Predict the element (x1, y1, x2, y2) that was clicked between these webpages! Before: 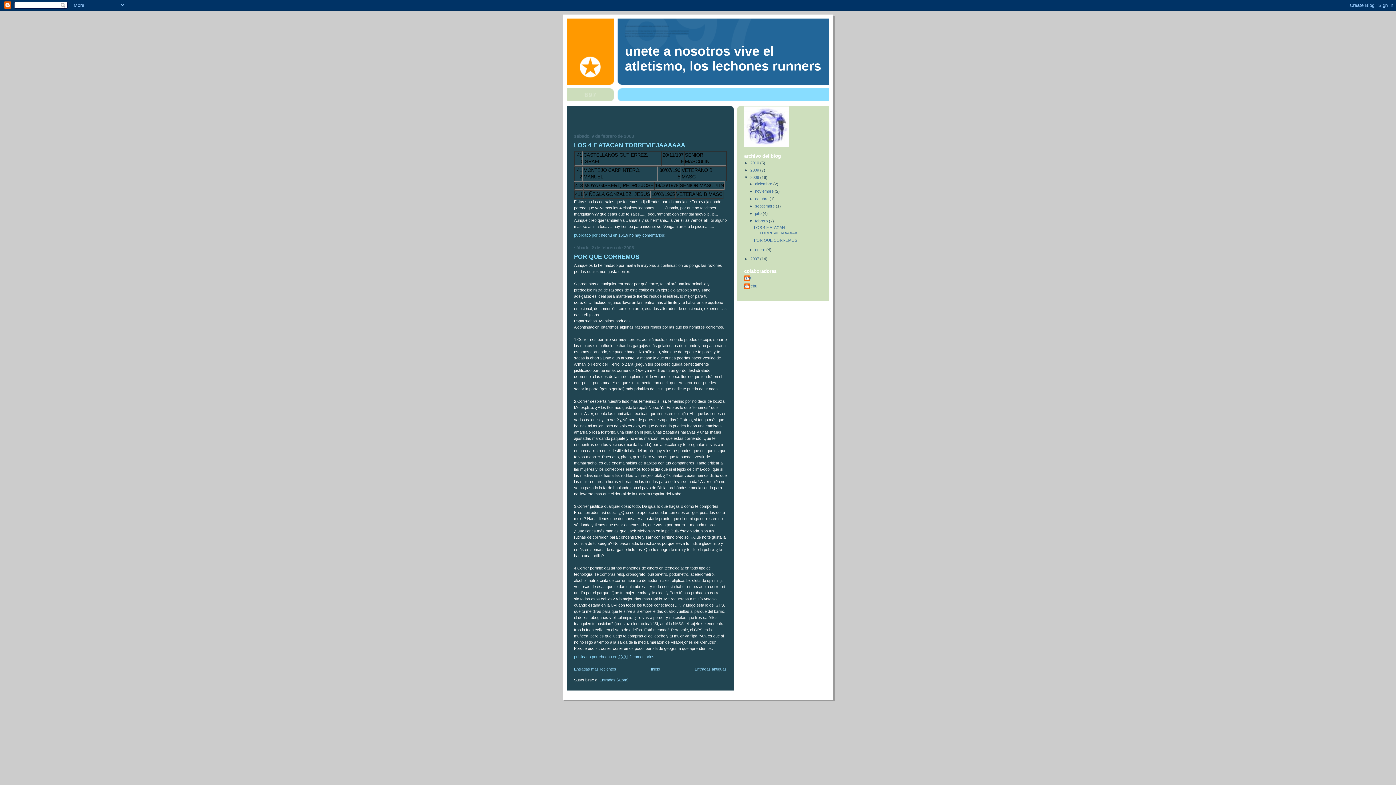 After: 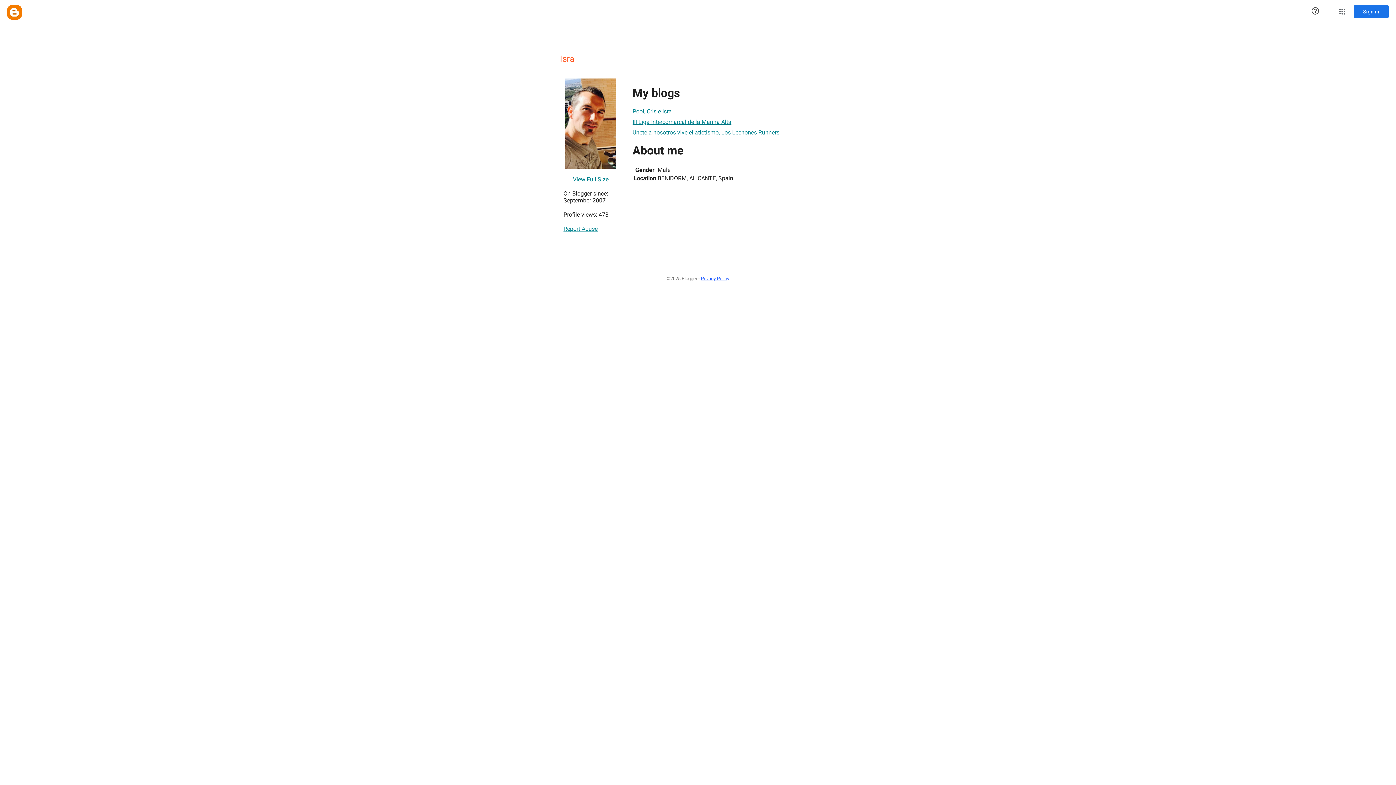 Action: bbox: (744, 275, 751, 282) label: Isra